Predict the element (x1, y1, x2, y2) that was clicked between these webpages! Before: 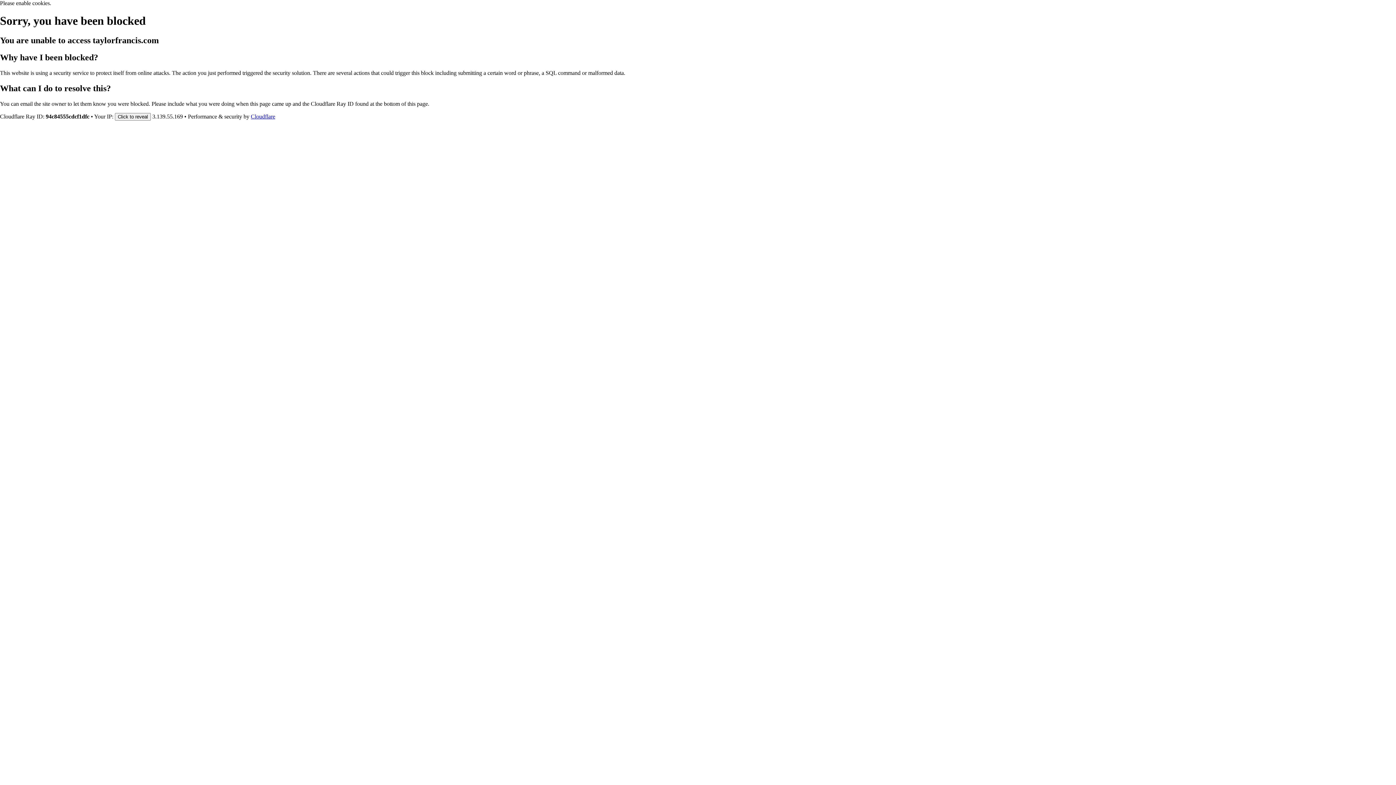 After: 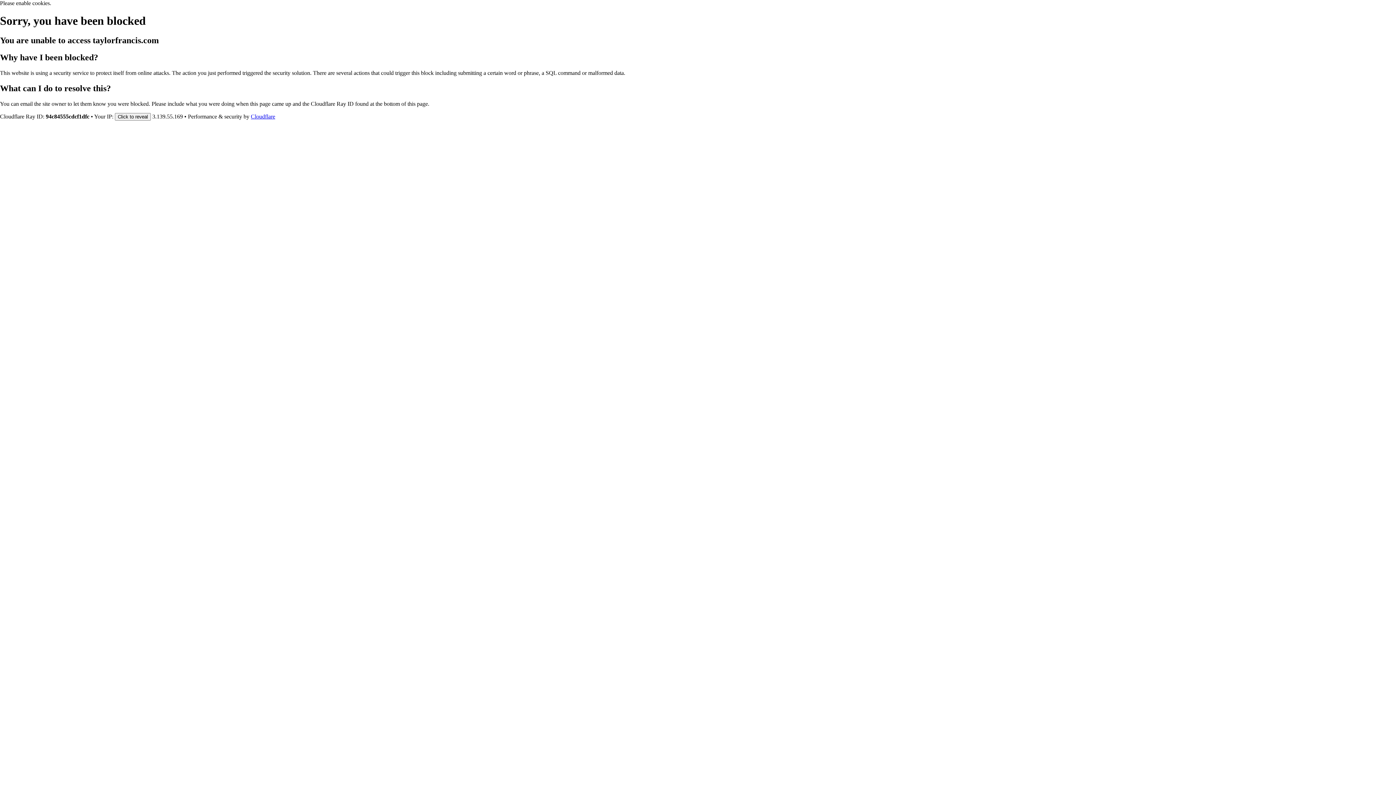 Action: label: Cloudflare bbox: (250, 113, 275, 119)